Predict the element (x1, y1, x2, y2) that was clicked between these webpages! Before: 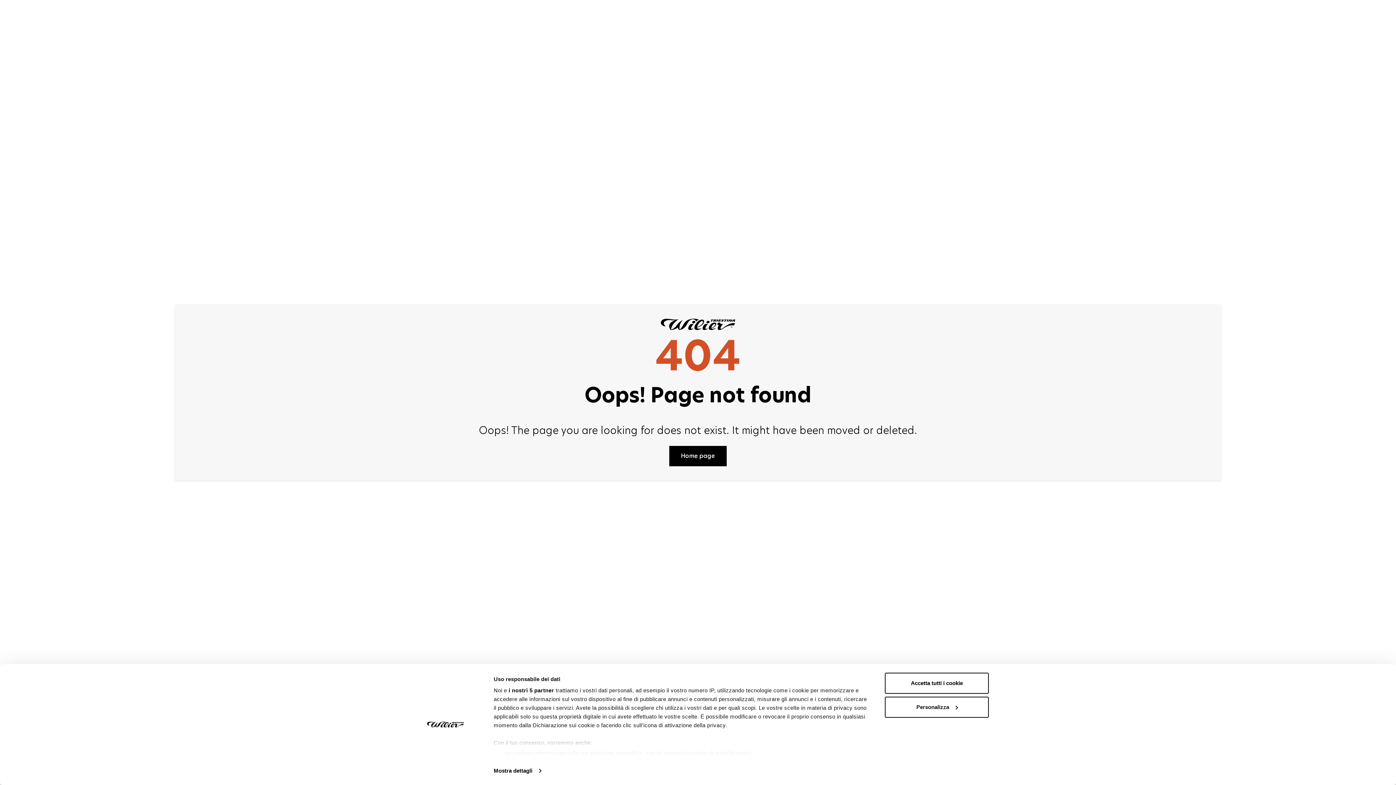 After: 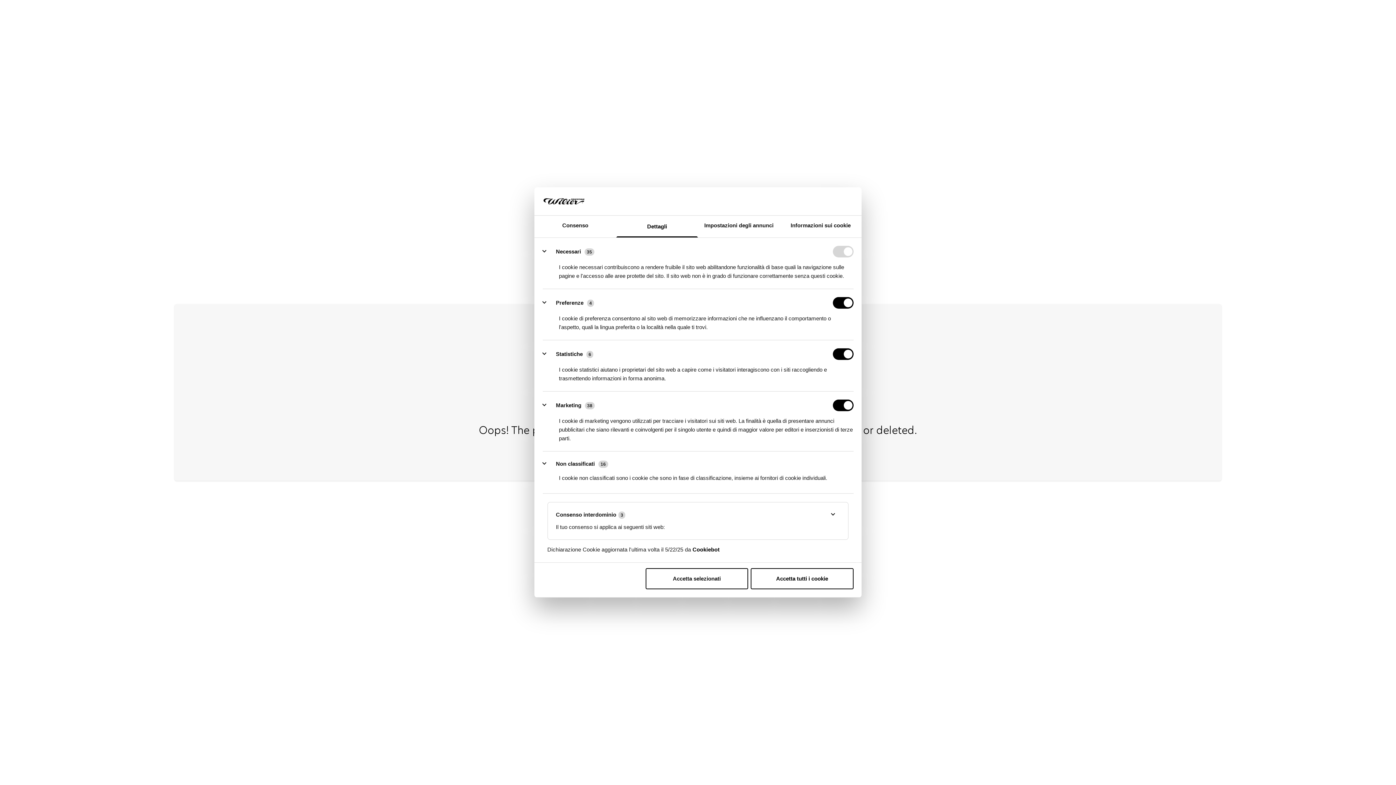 Action: label: Mostra dettagli bbox: (493, 765, 541, 776)